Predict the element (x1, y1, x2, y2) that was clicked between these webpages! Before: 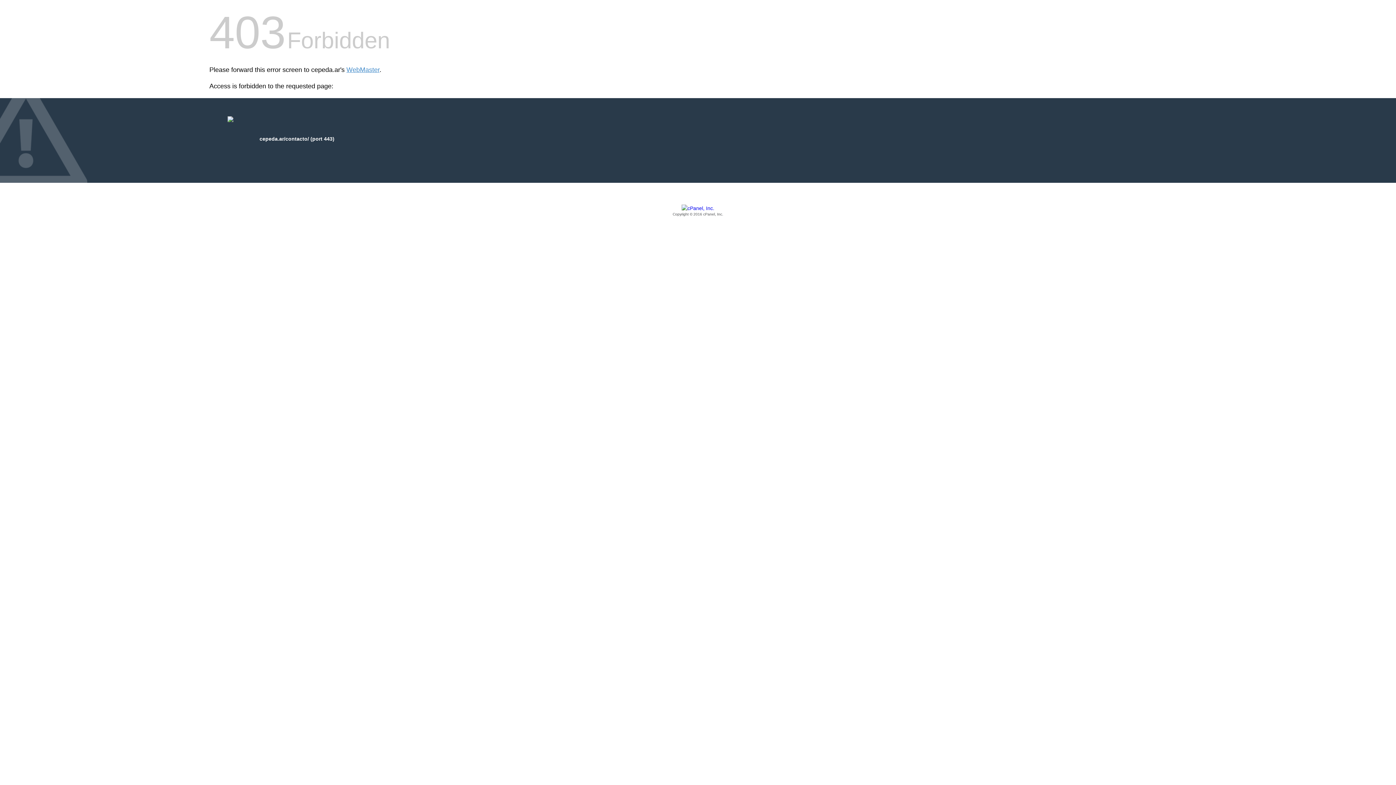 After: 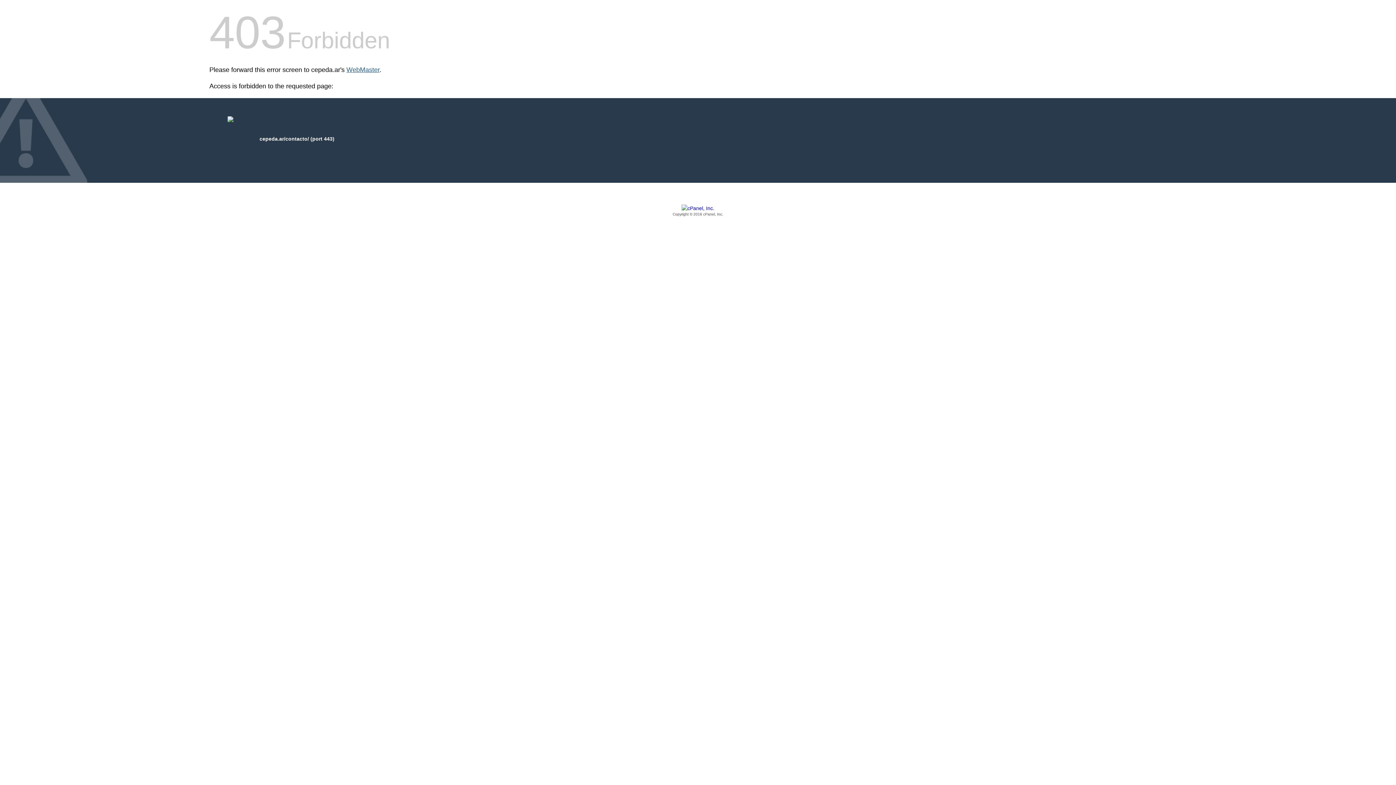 Action: label: WebMaster bbox: (346, 66, 379, 73)